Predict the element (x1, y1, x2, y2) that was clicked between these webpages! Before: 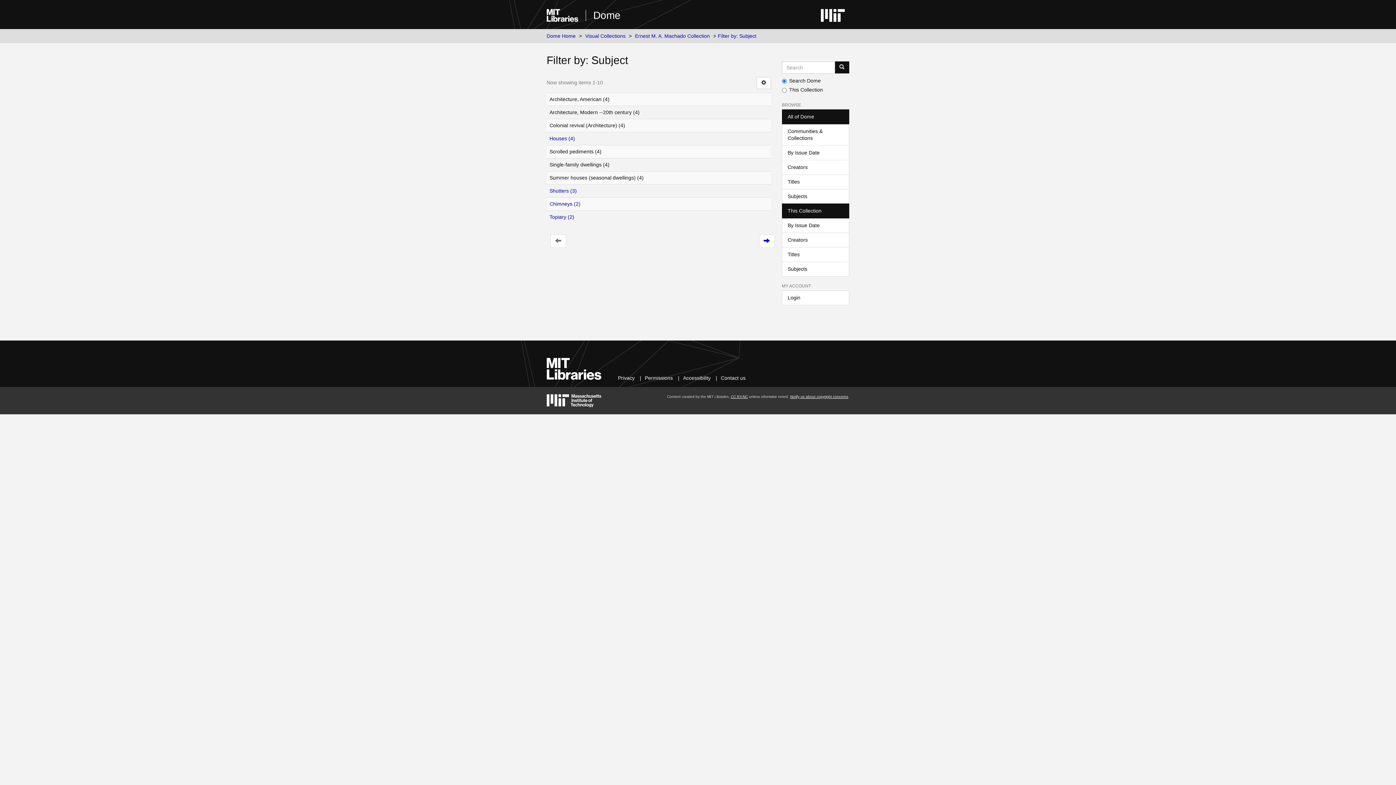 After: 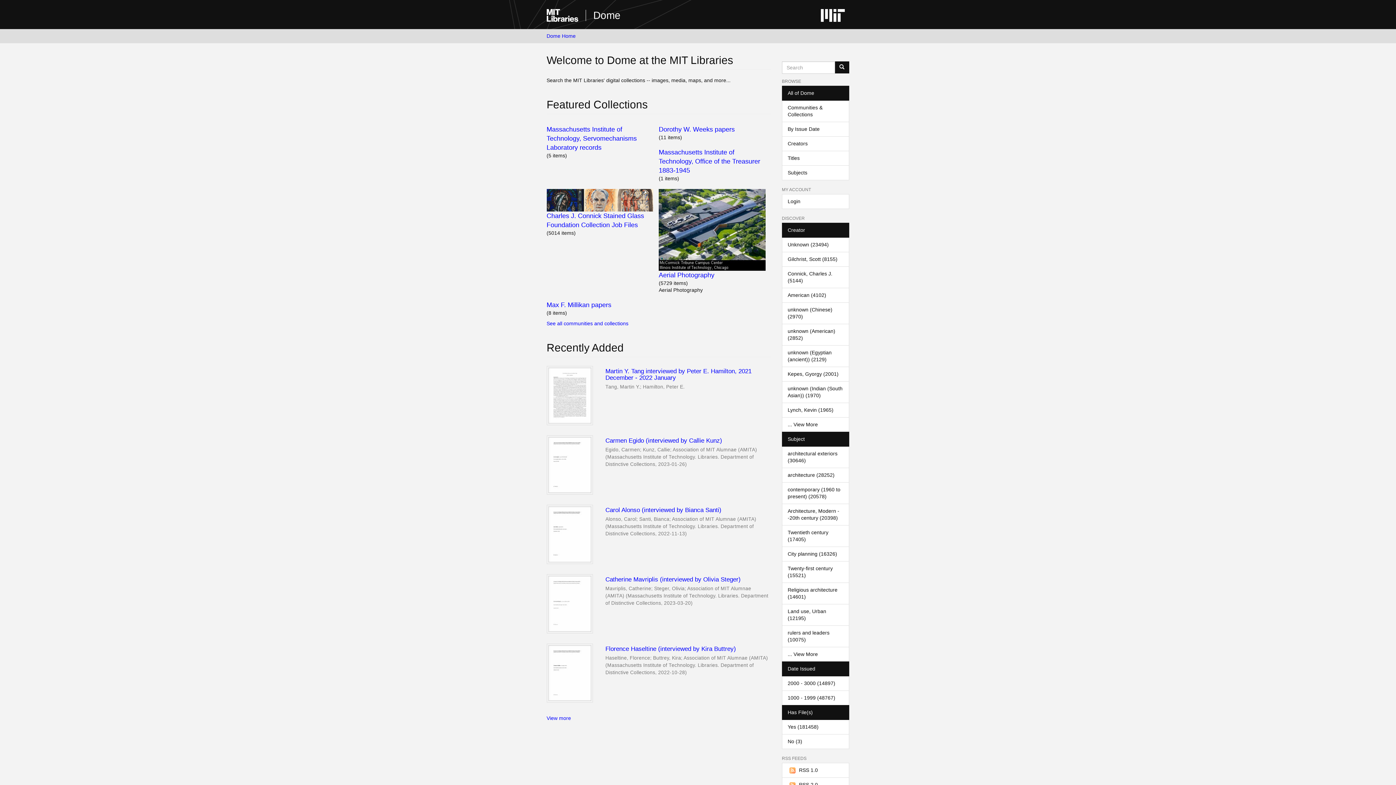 Action: bbox: (585, 9, 620, 21) label: Dome